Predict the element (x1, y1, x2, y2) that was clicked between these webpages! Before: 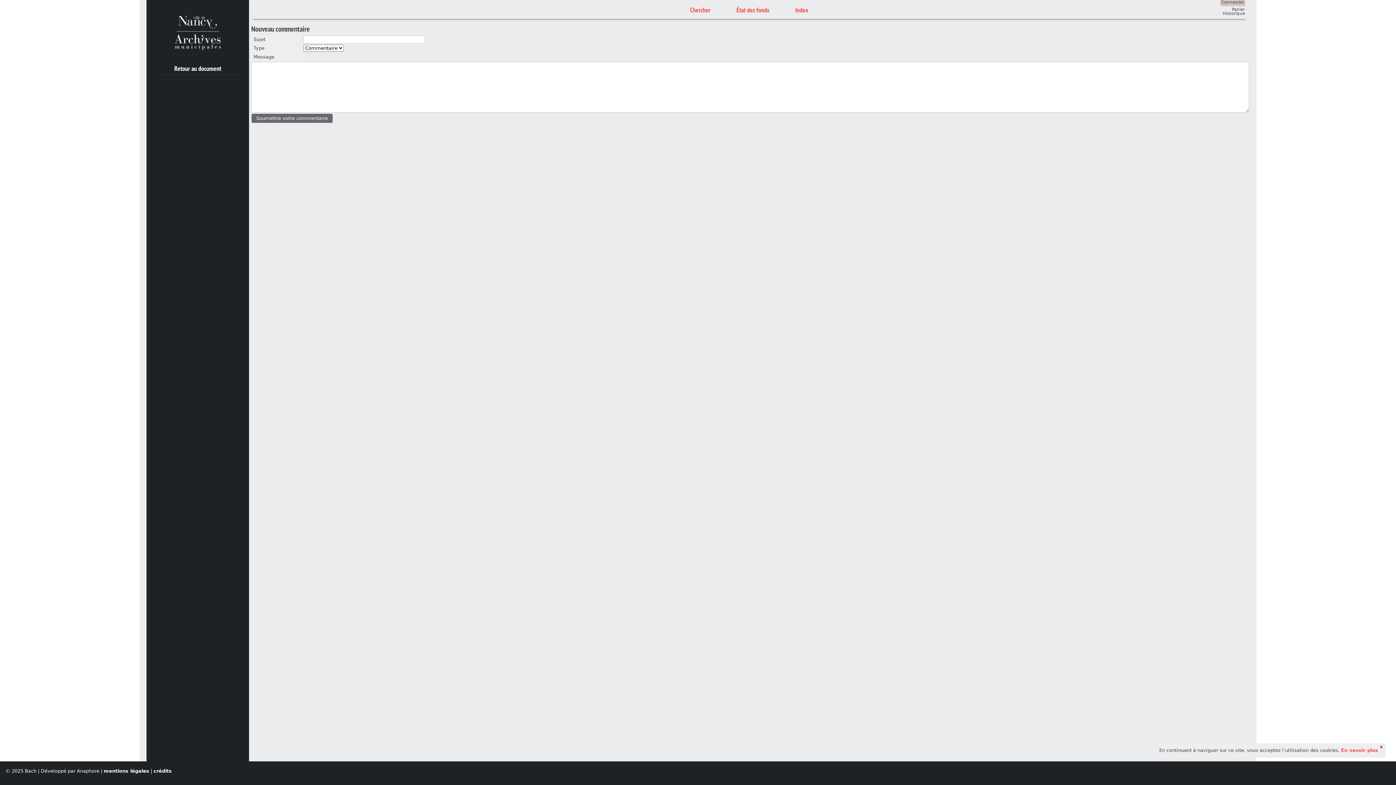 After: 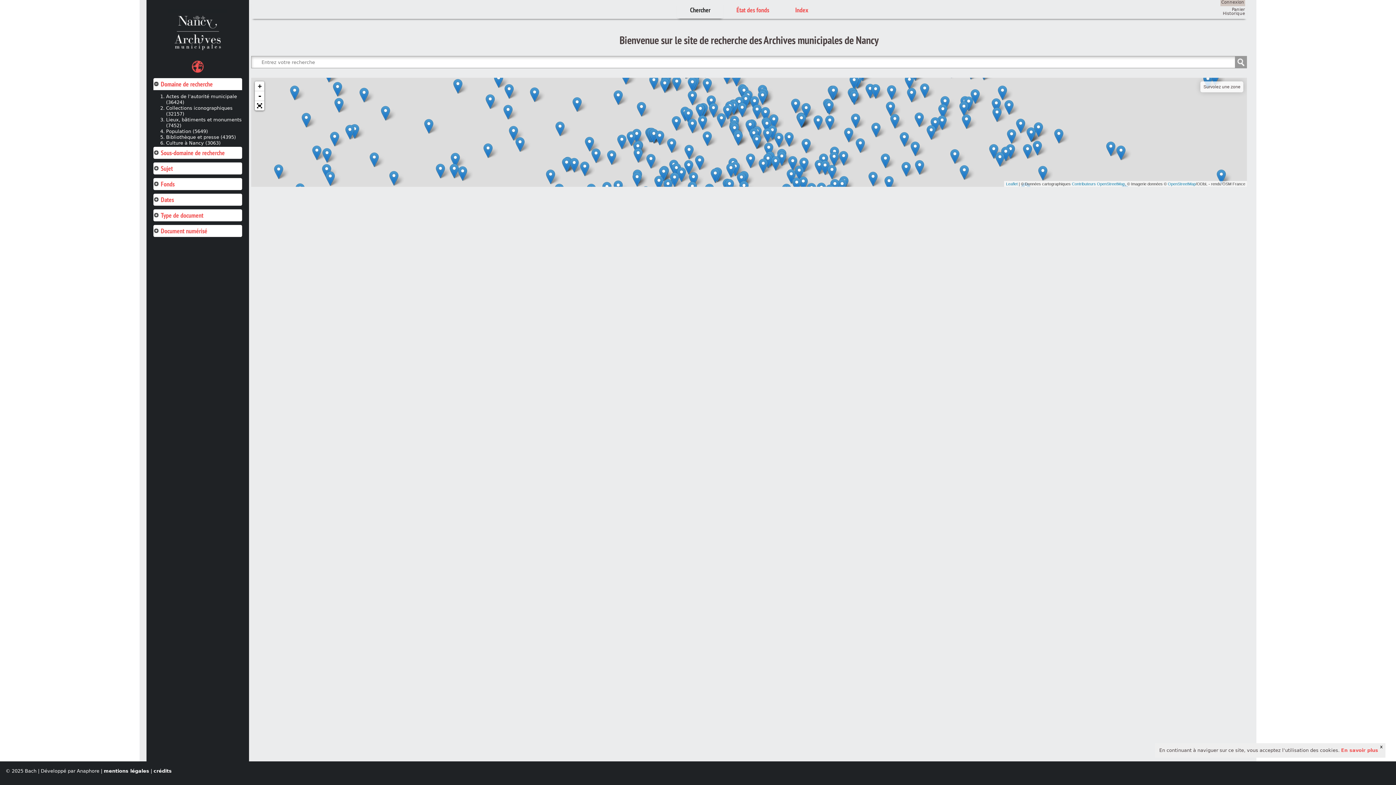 Action: bbox: (164, 51, 231, 57)